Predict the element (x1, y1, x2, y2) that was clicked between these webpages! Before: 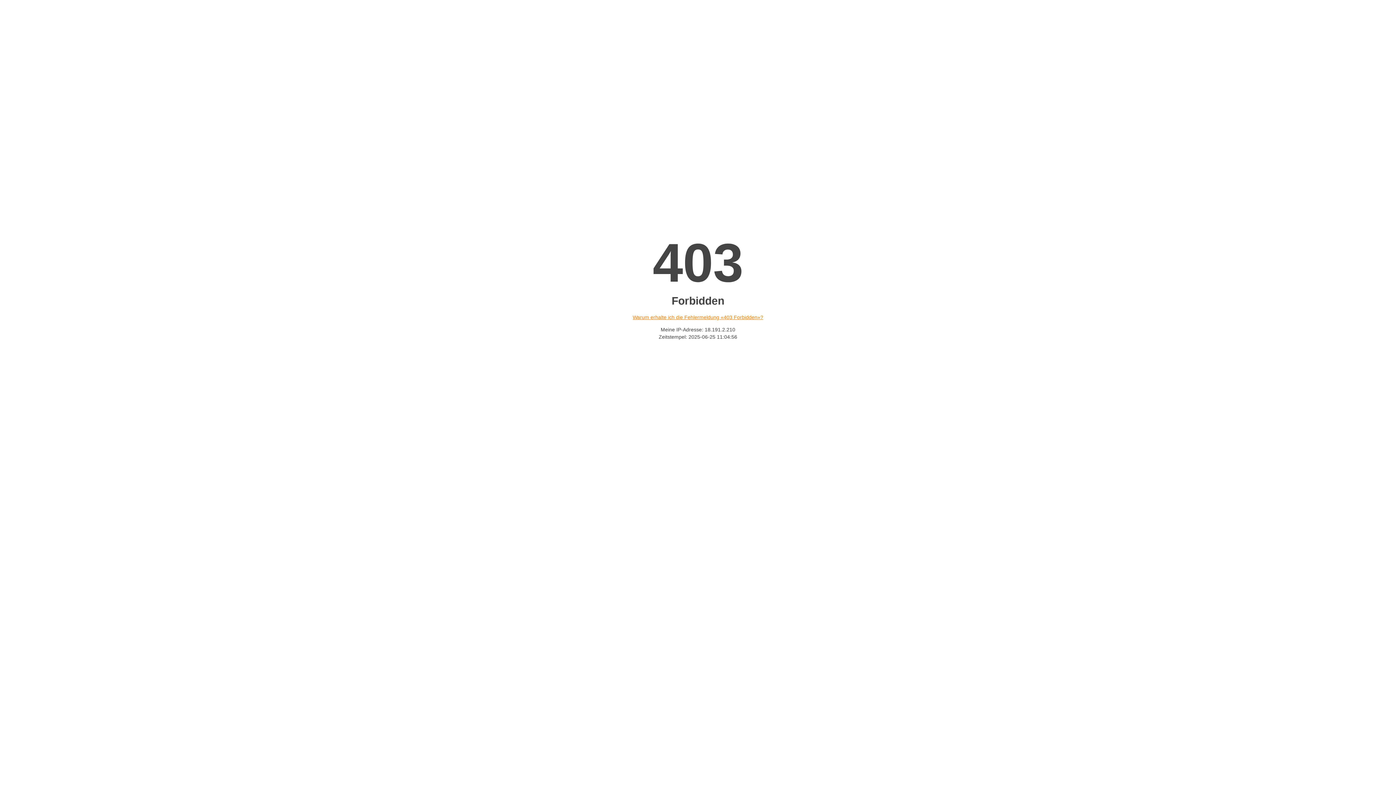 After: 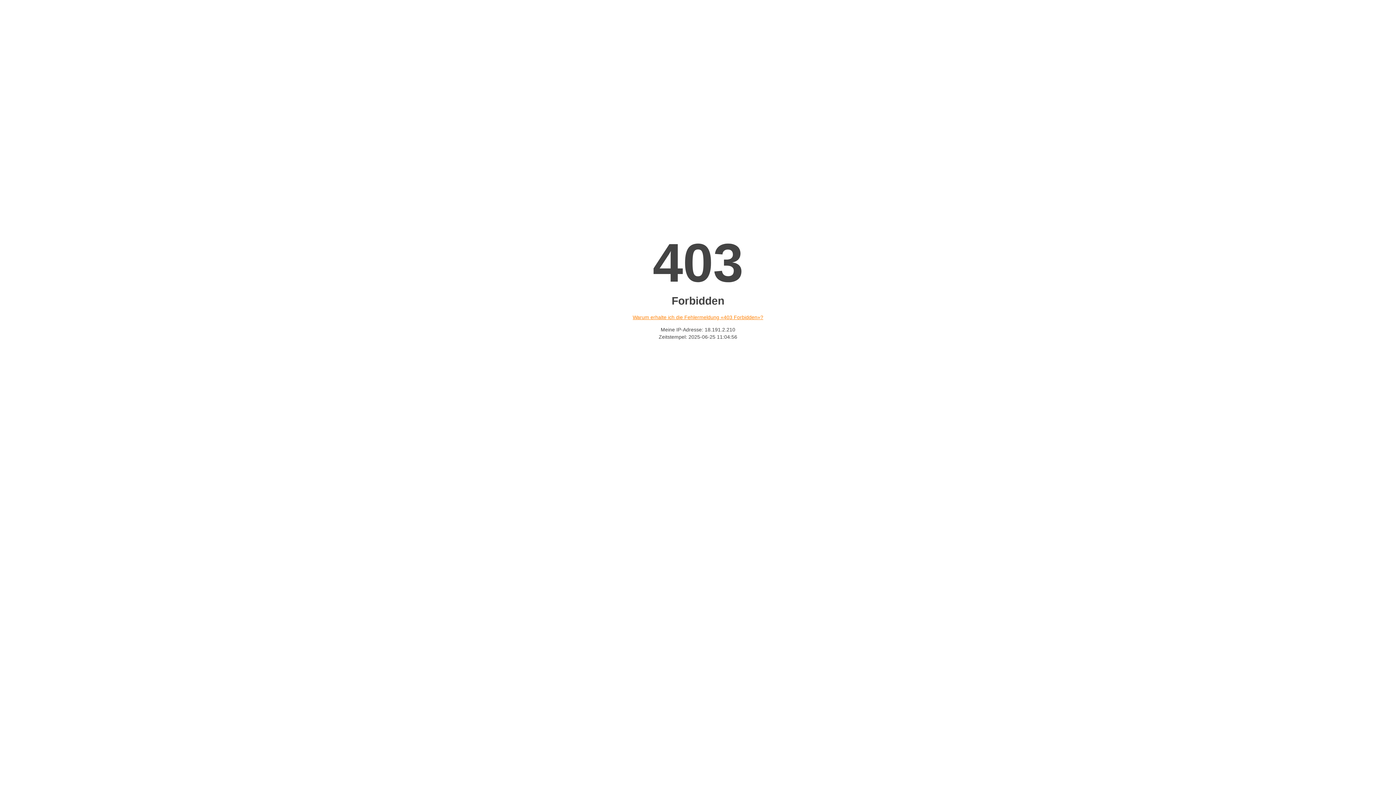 Action: label: Warum erhalte ich die Fehlermeldung «403 Forbidden»? bbox: (632, 314, 763, 320)